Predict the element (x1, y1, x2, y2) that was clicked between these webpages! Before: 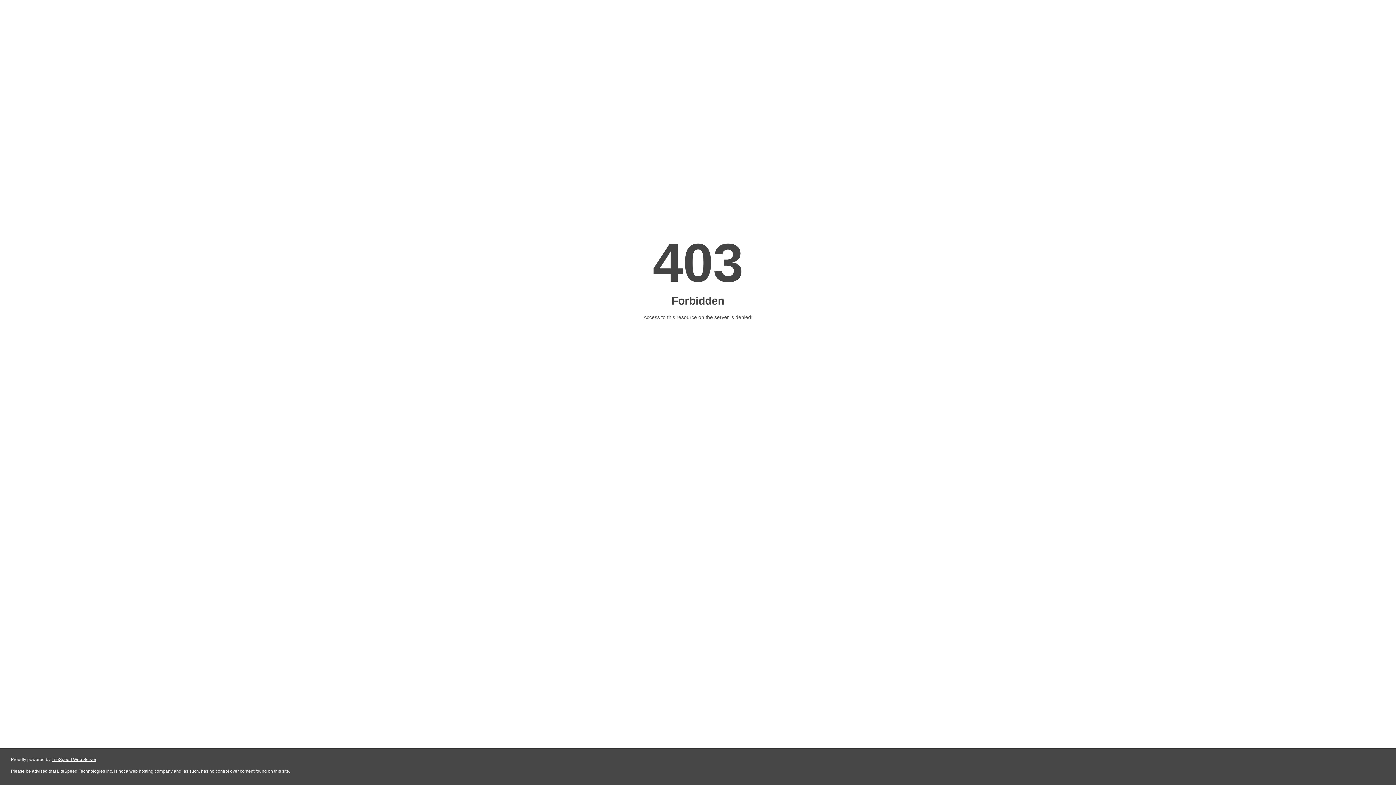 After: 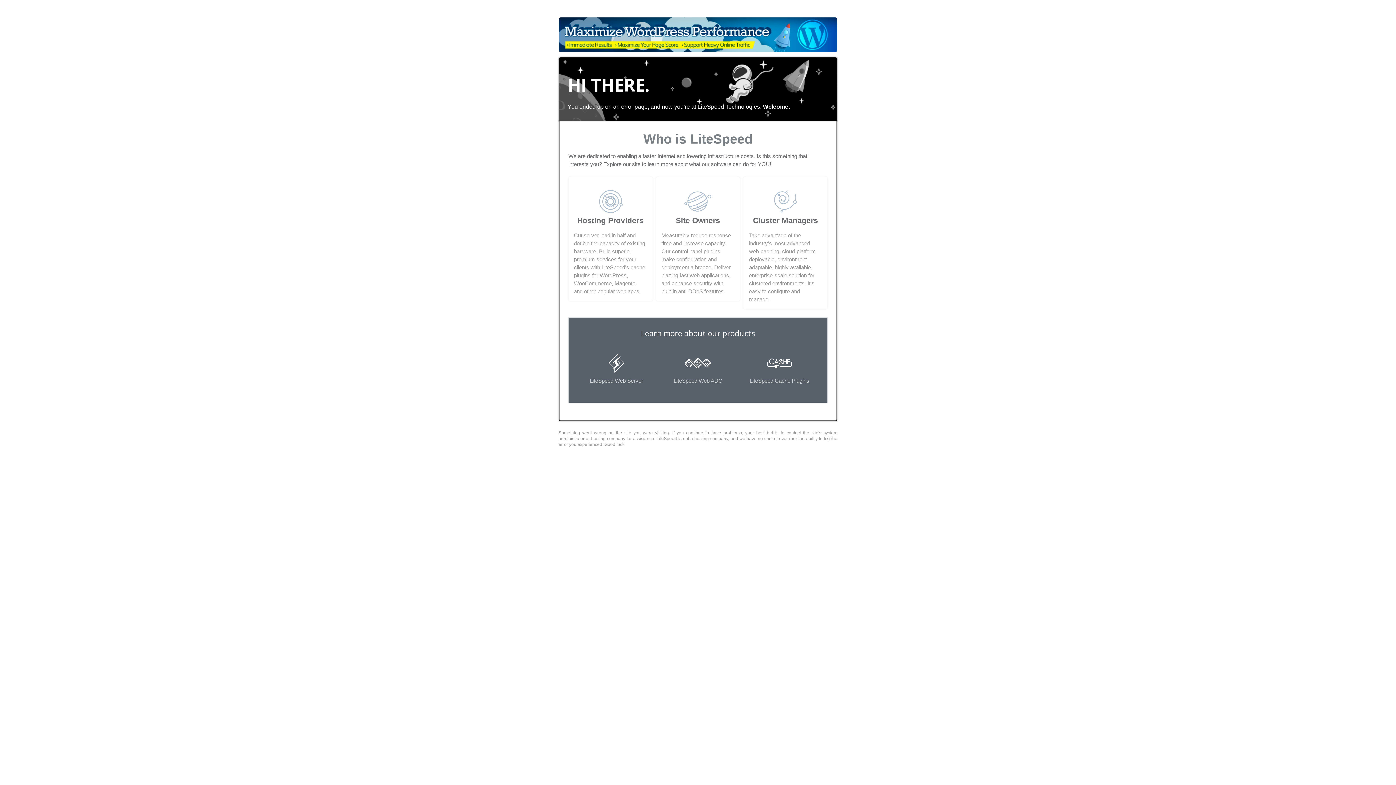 Action: bbox: (51, 757, 96, 762) label: LiteSpeed Web Server